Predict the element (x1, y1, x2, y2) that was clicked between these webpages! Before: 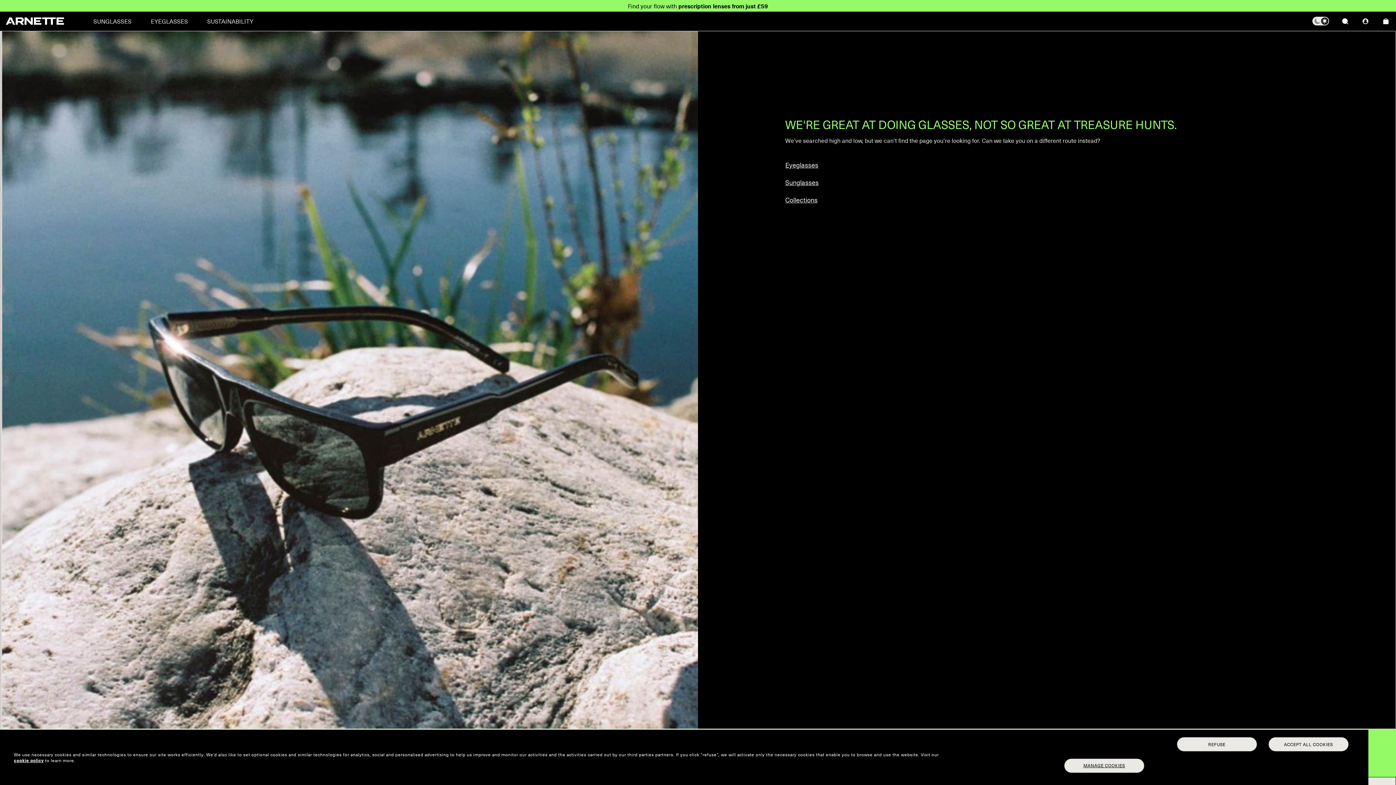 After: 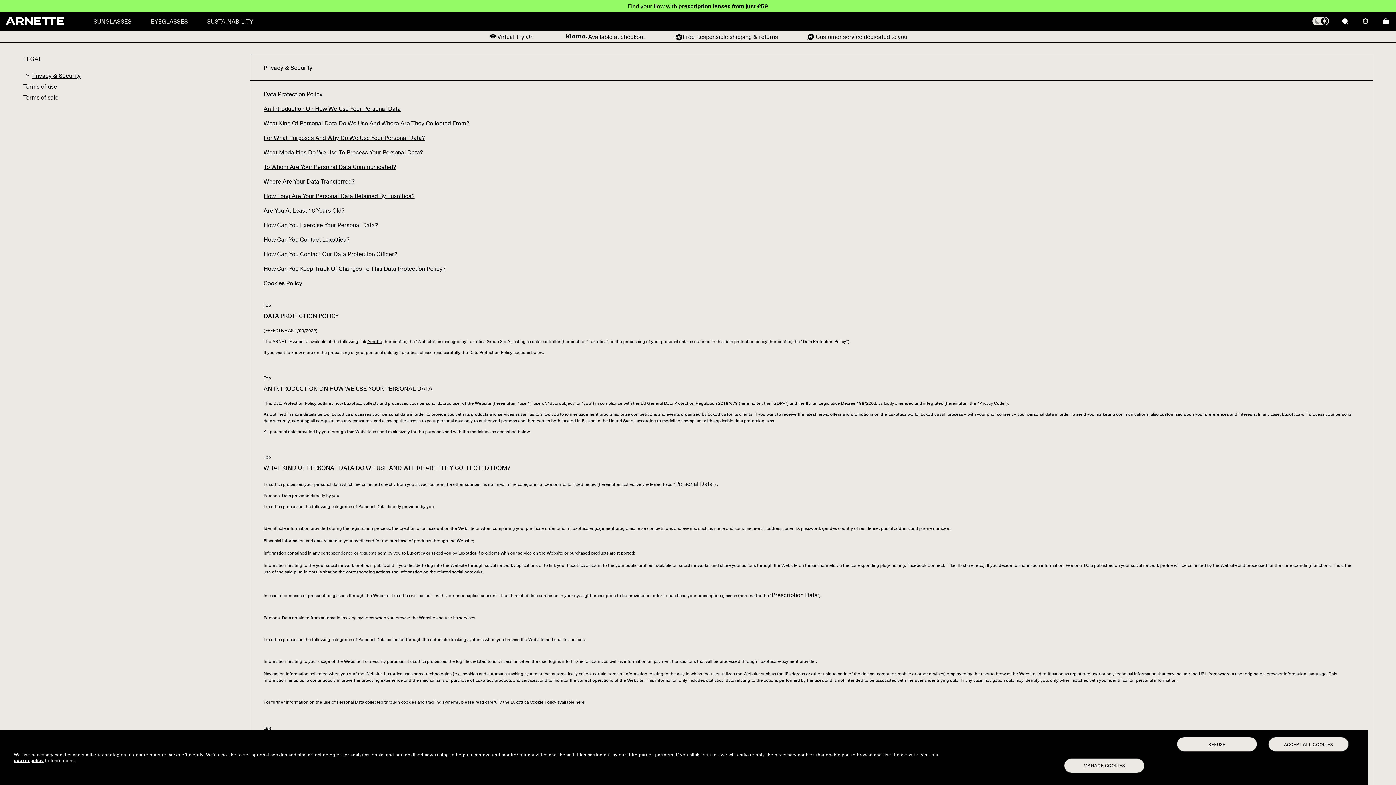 Action: label: Privacy & Security bbox: (355, 292, 692, 300)